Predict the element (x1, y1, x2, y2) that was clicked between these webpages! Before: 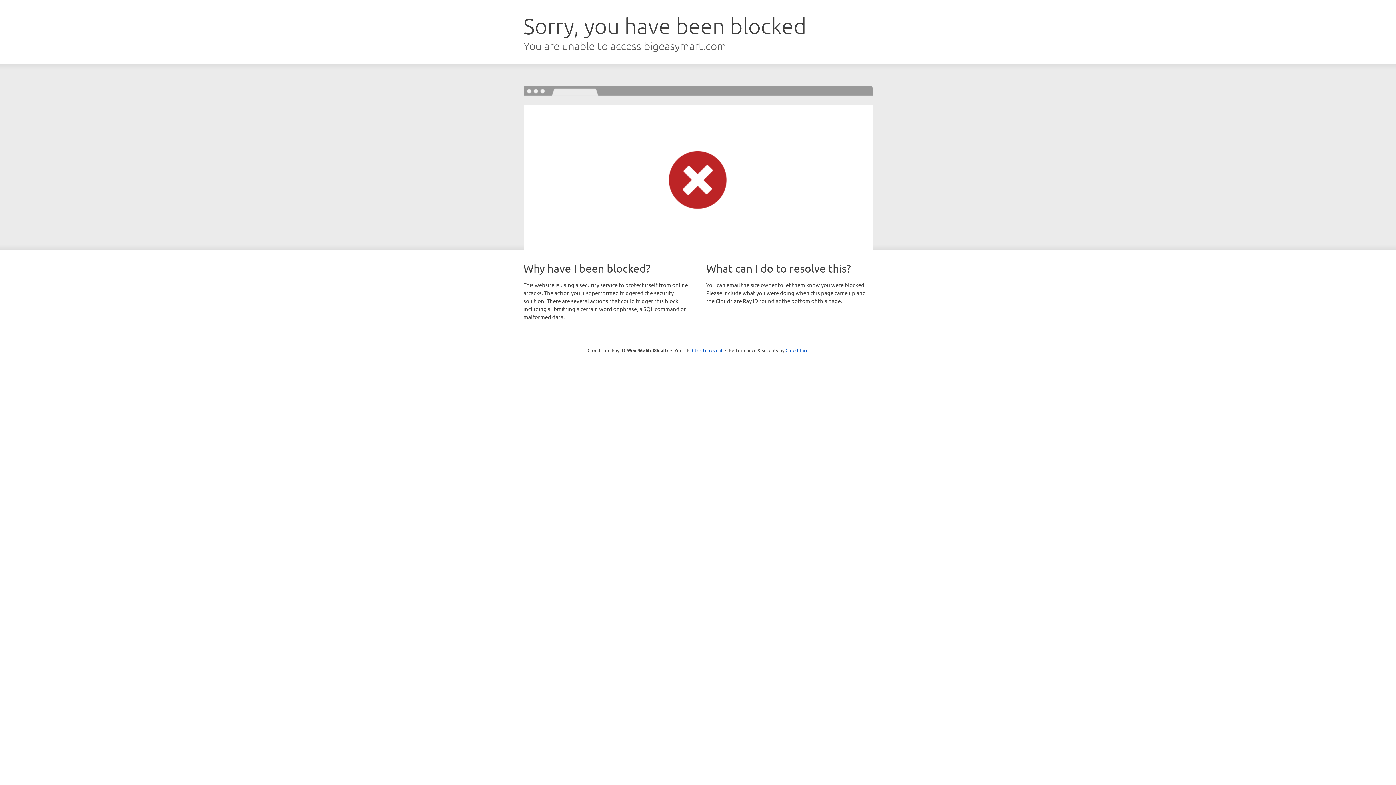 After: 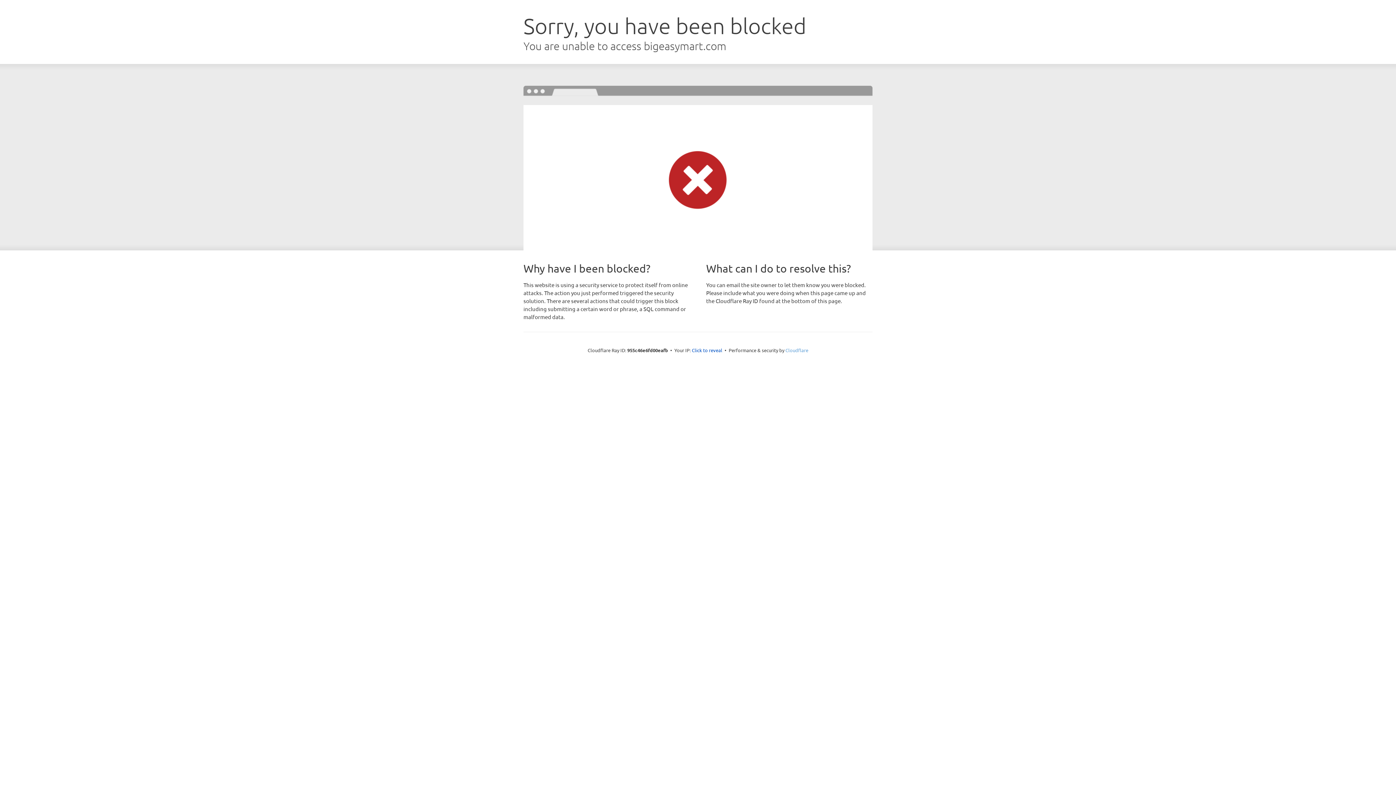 Action: label: Cloudflare bbox: (785, 347, 808, 353)